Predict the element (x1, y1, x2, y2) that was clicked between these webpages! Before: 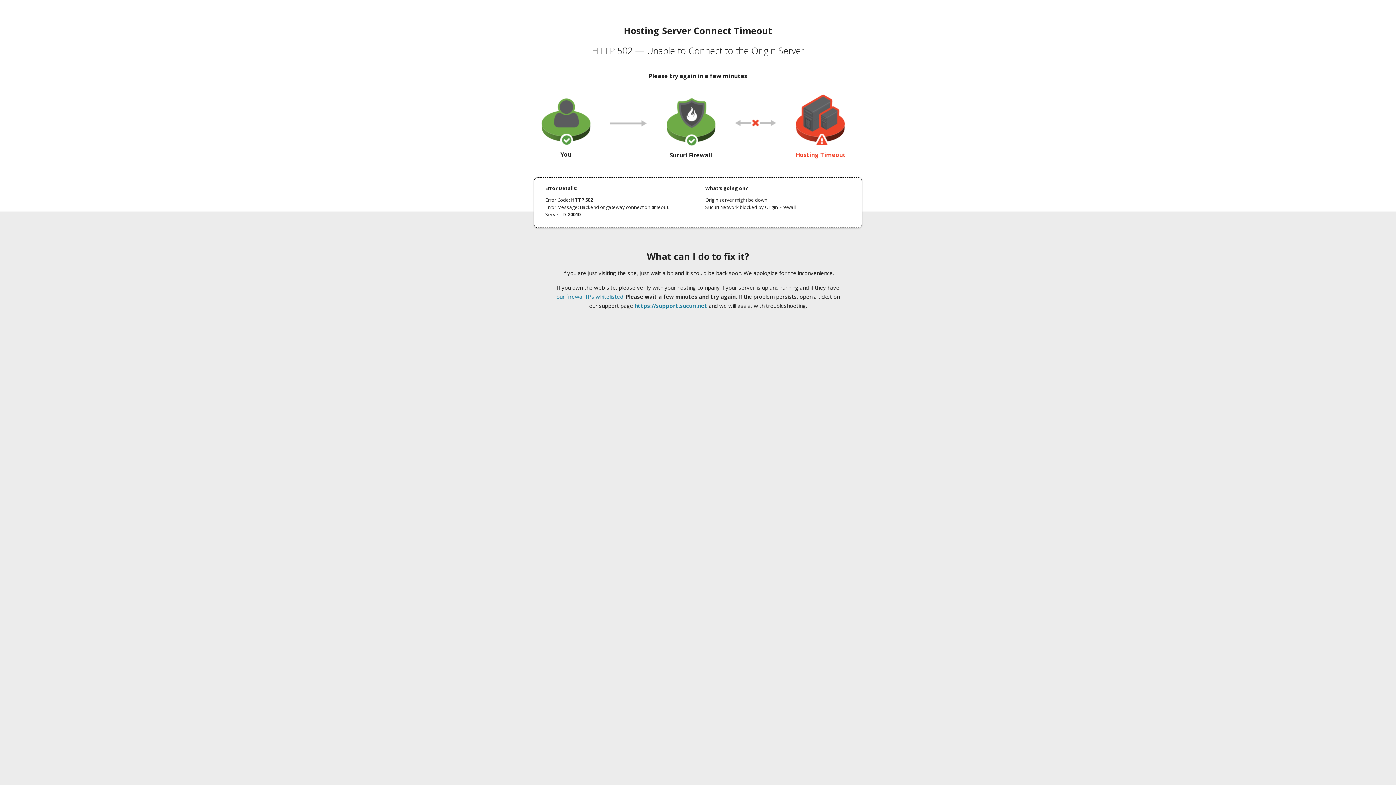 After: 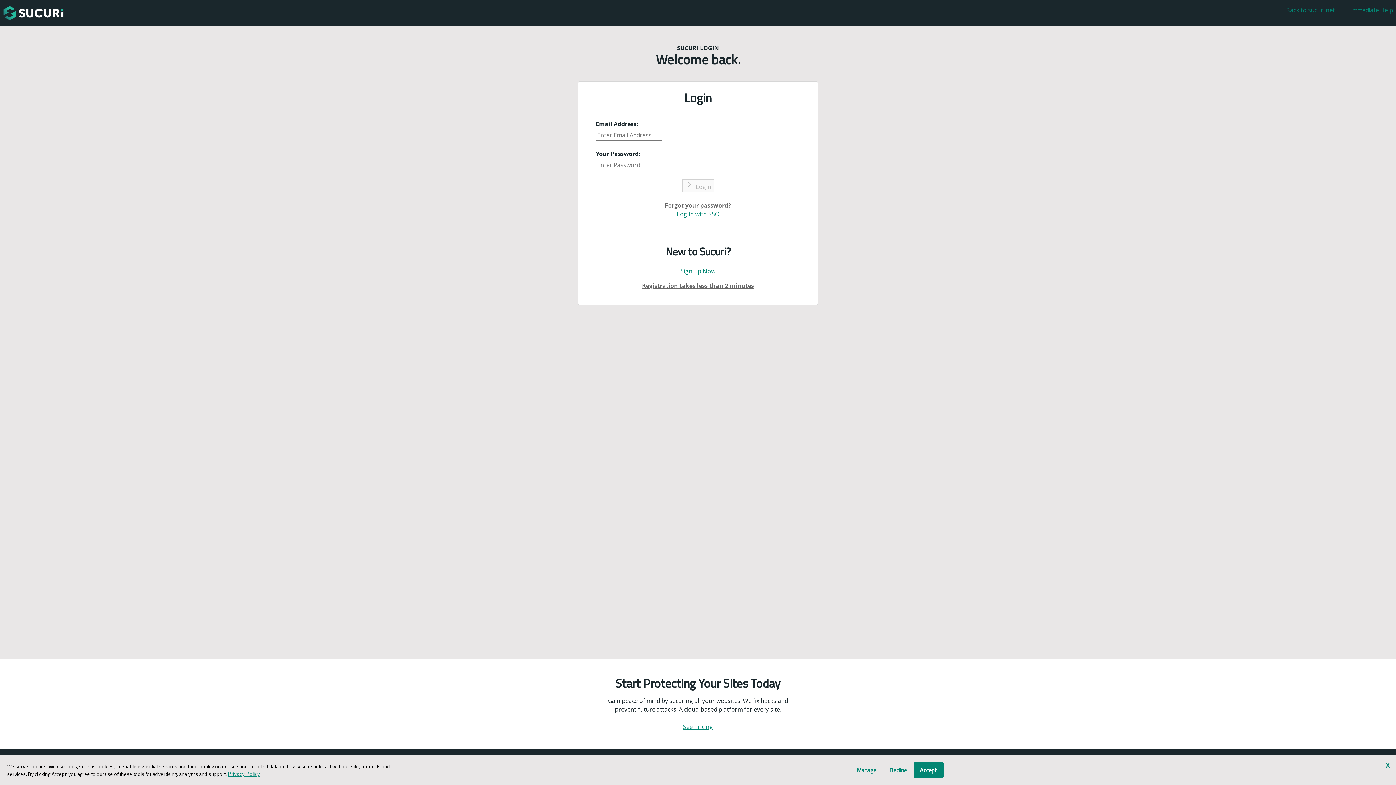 Action: bbox: (634, 302, 707, 309) label: https://support.sucuri.net